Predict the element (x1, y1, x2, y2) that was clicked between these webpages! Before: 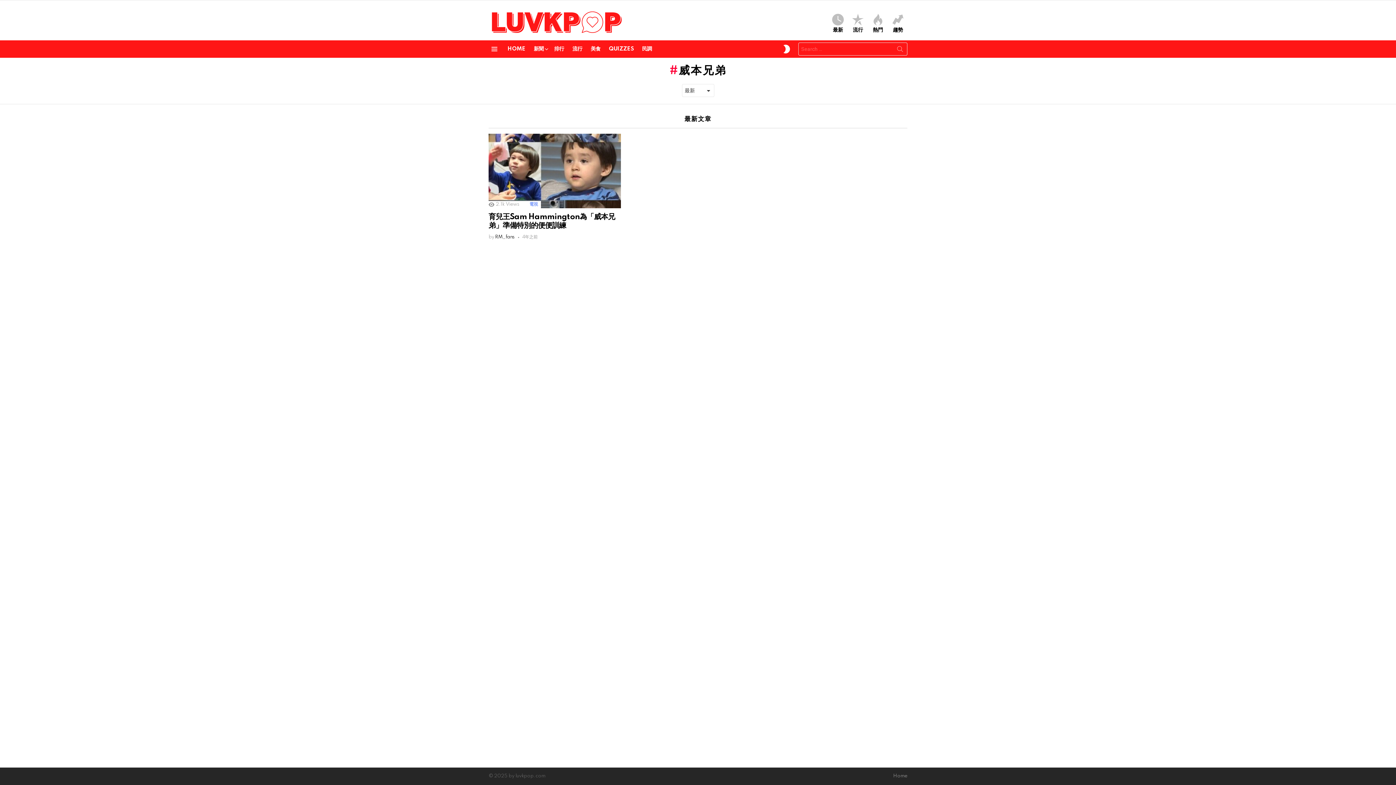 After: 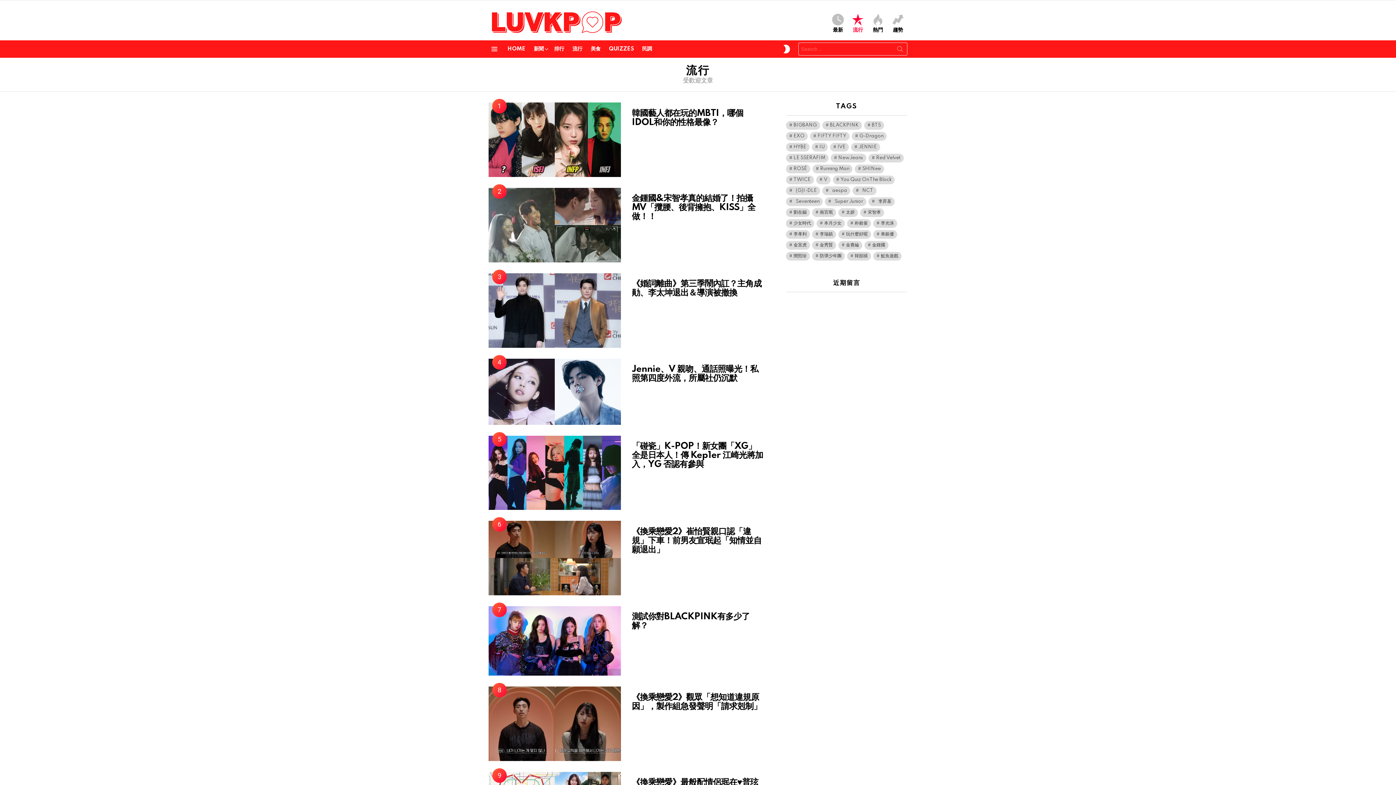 Action: label: 流行 bbox: (848, 13, 867, 33)